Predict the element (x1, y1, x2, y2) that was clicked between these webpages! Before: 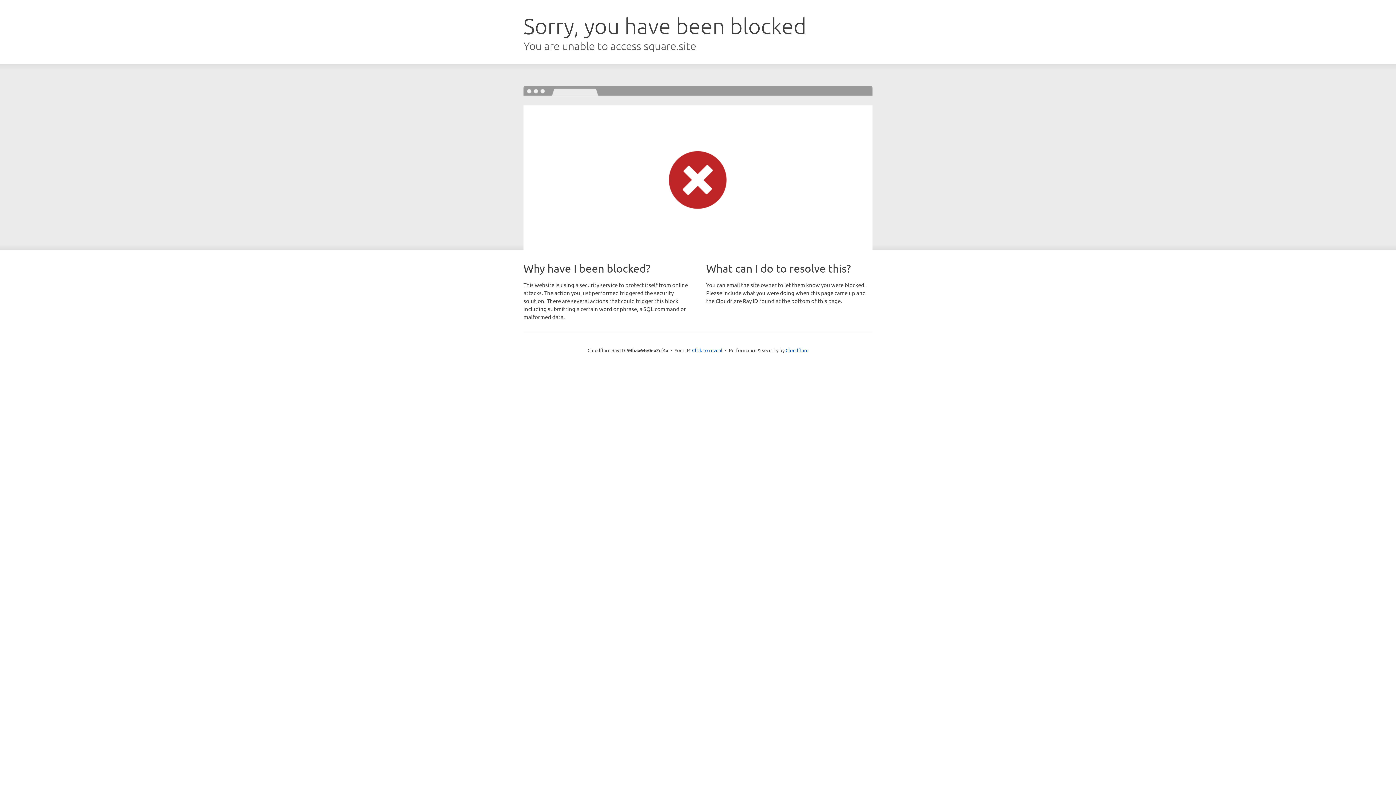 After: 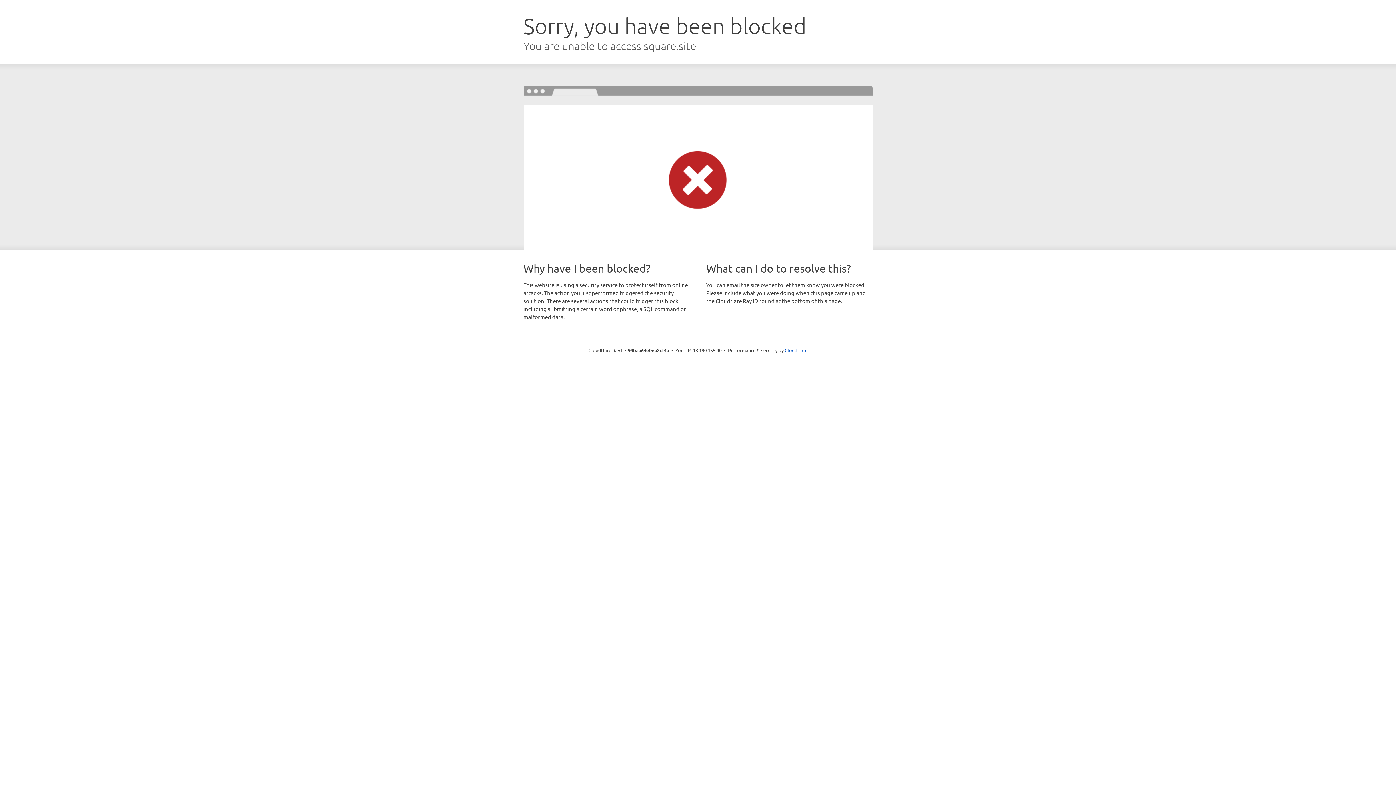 Action: label: Click to reveal bbox: (692, 346, 722, 353)